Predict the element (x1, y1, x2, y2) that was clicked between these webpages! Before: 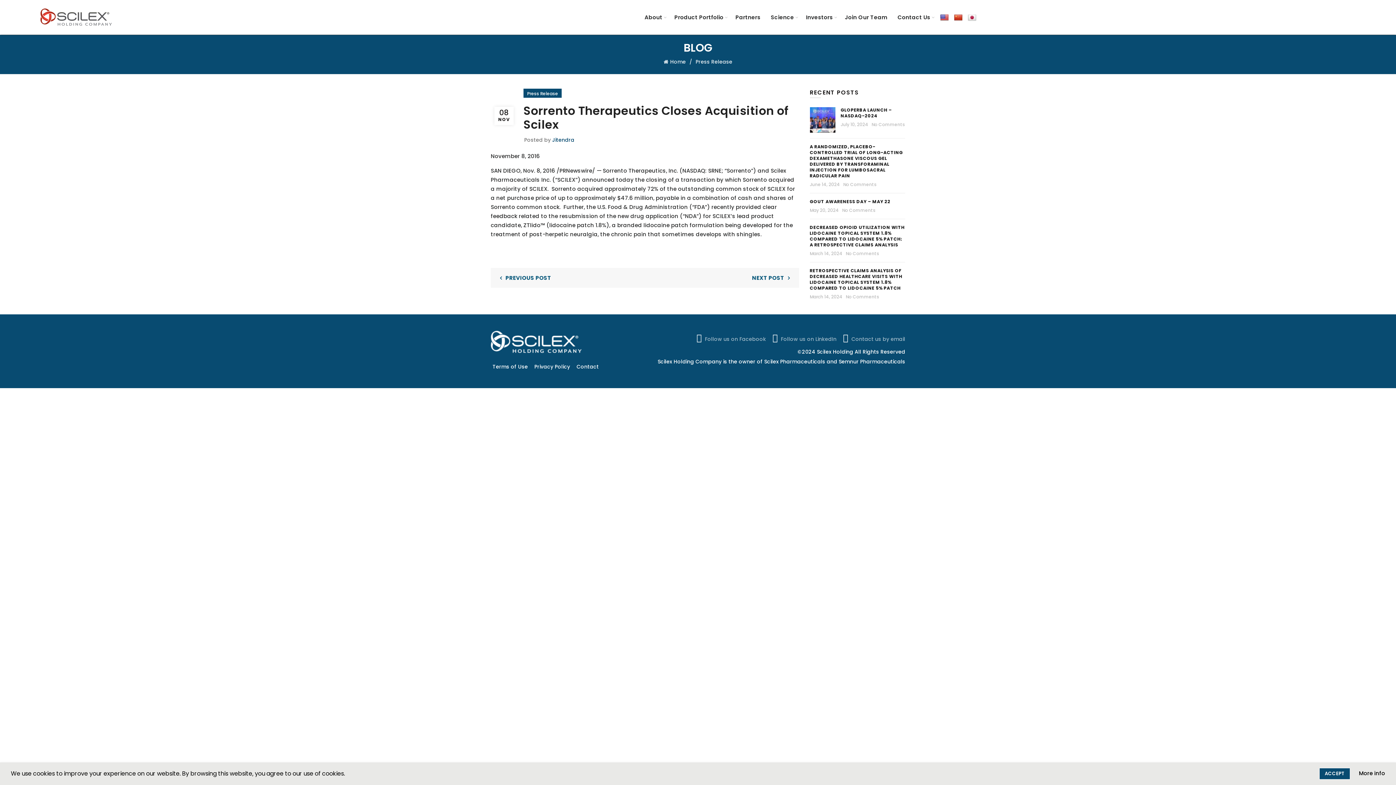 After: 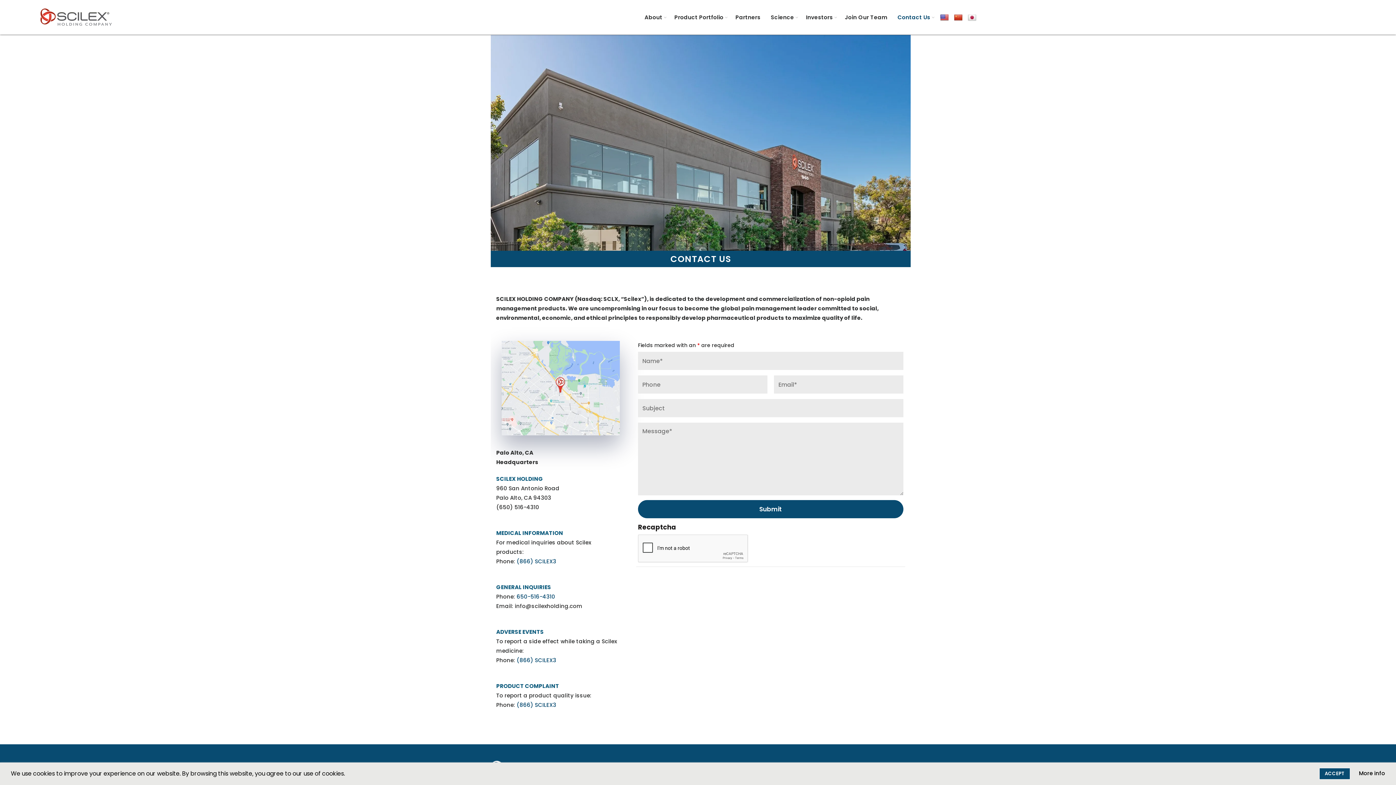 Action: label: Contact Us bbox: (893, 0, 935, 34)